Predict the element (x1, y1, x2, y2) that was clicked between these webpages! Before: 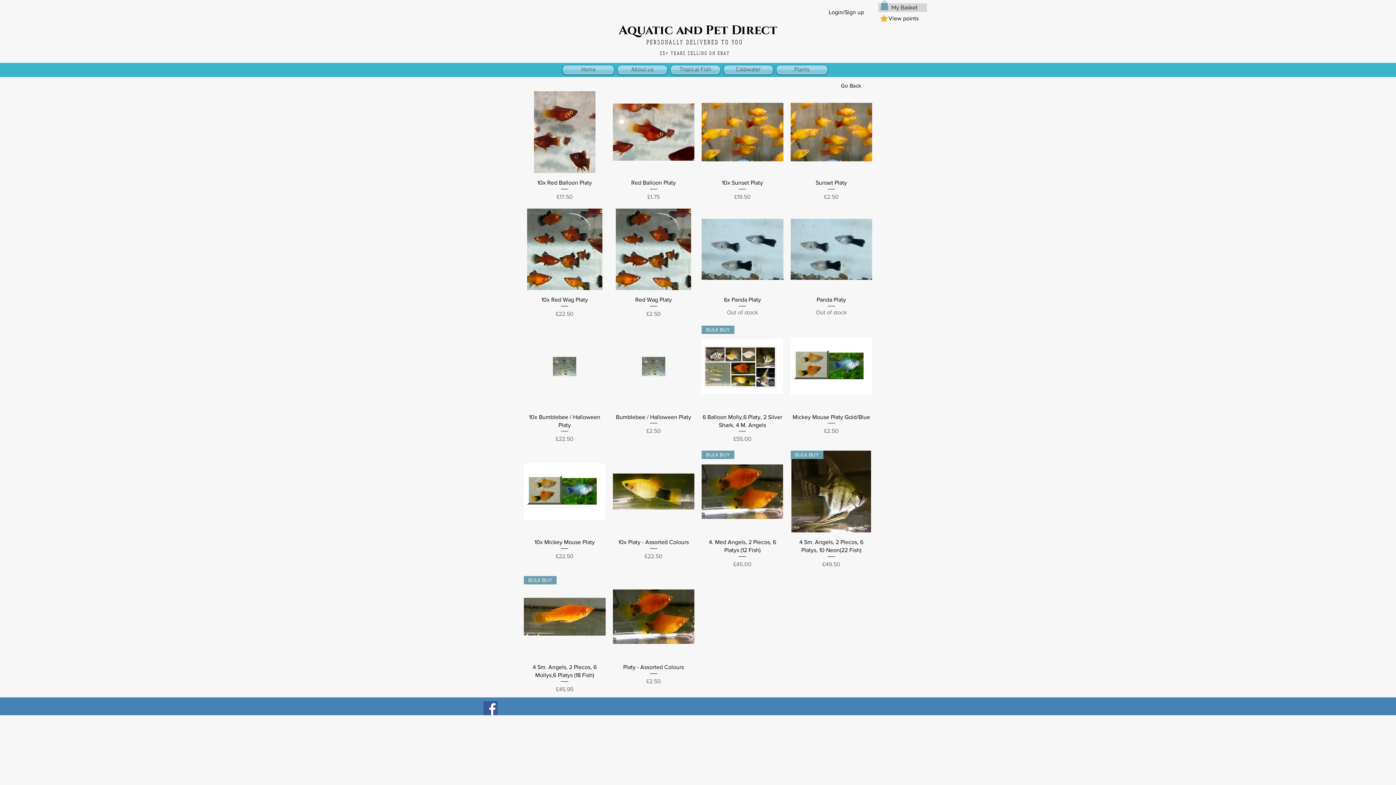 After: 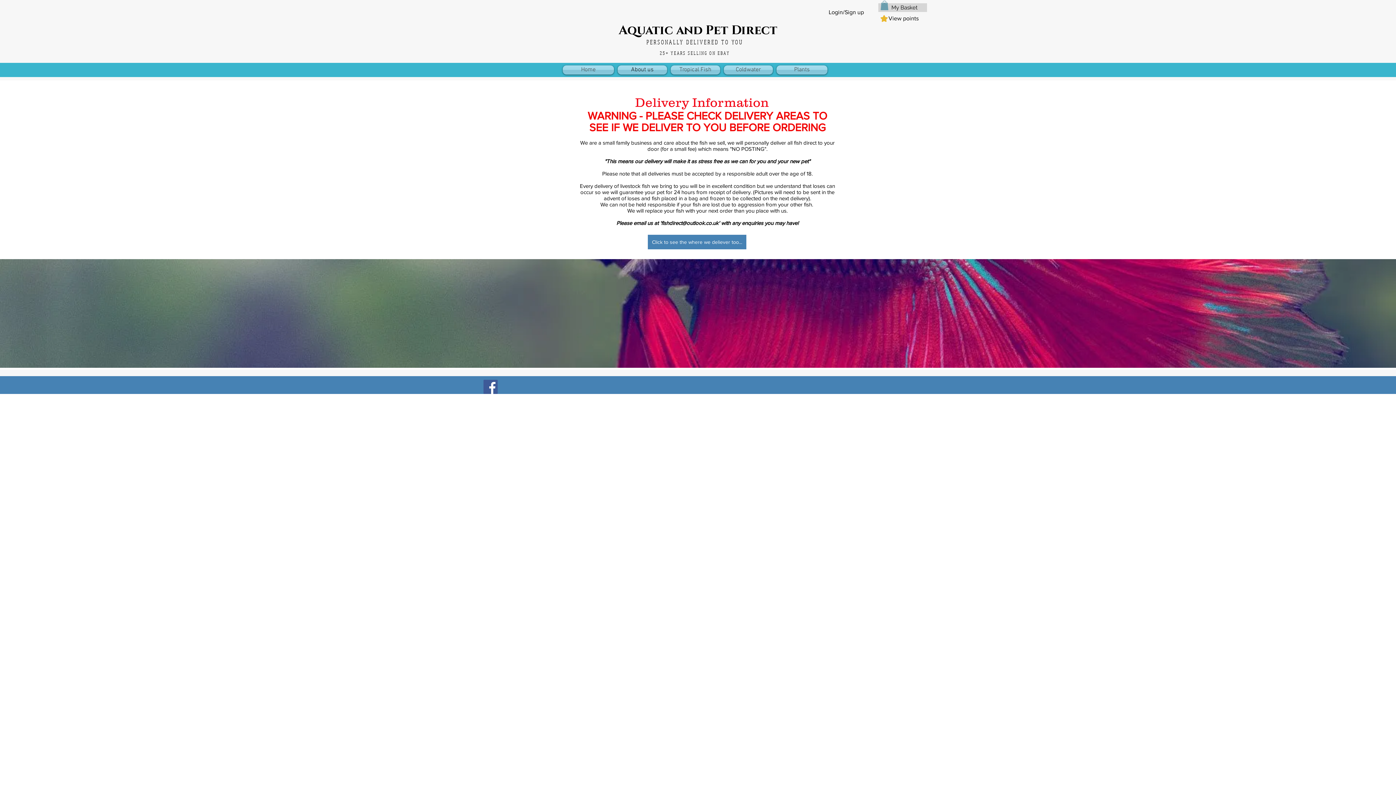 Action: label: About us bbox: (616, 65, 669, 74)